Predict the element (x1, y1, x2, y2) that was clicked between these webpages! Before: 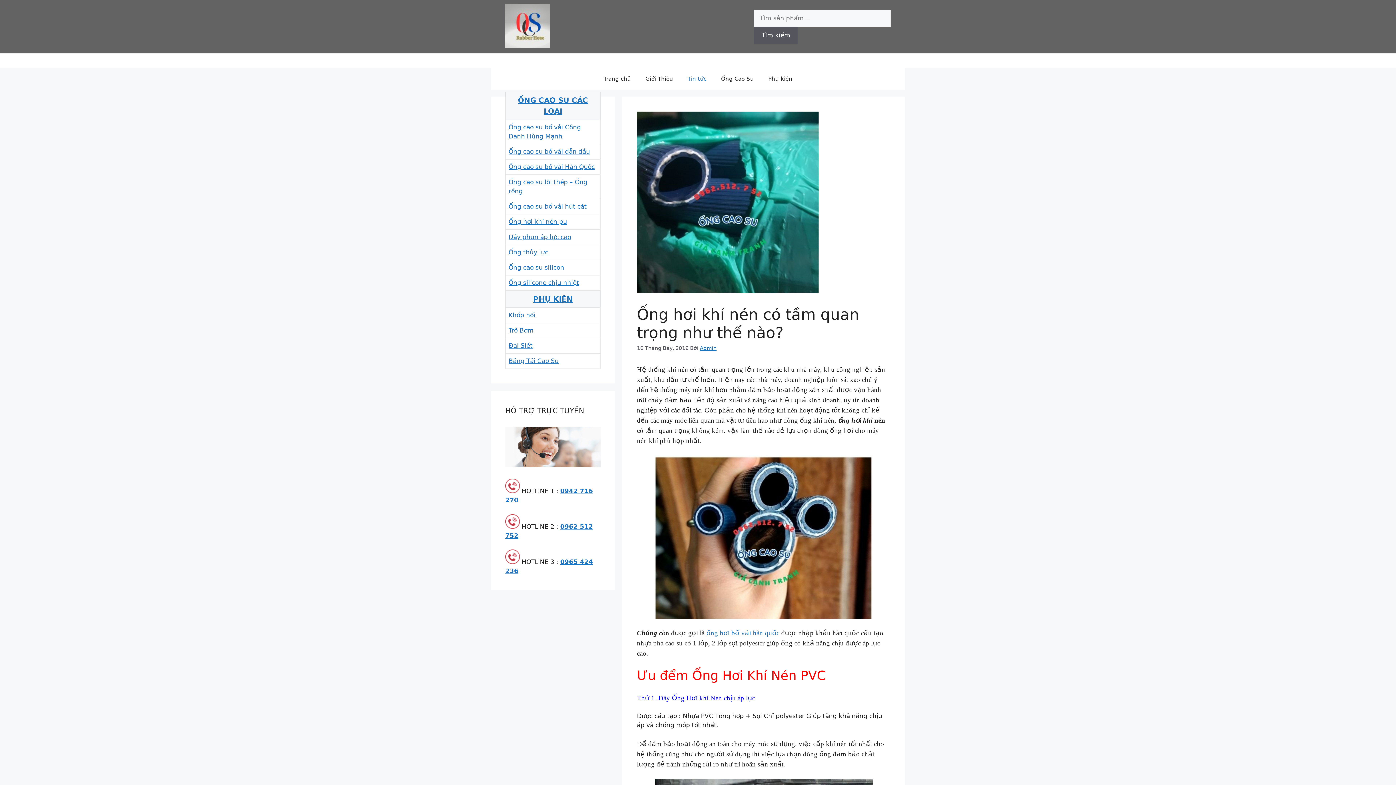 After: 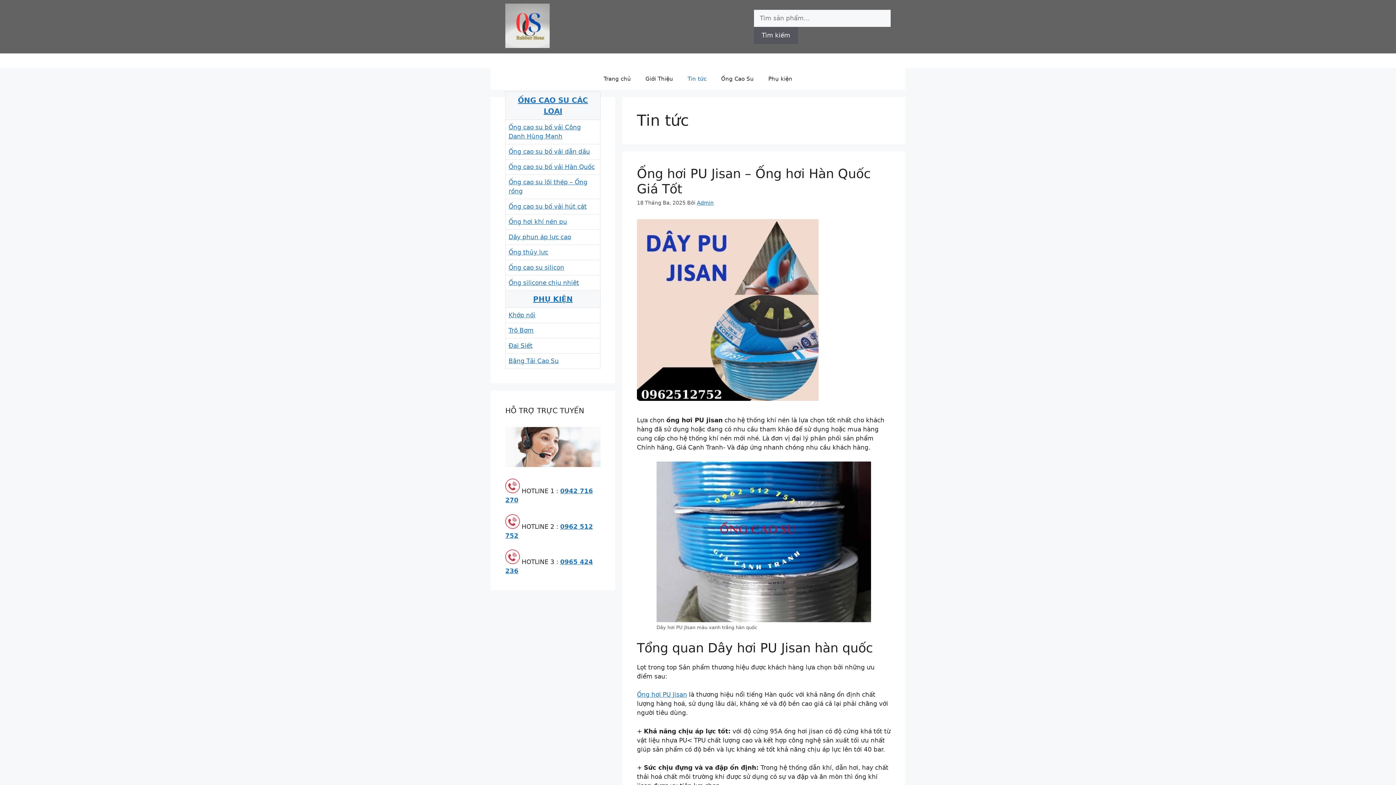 Action: label: Tin tức bbox: (680, 68, 714, 89)